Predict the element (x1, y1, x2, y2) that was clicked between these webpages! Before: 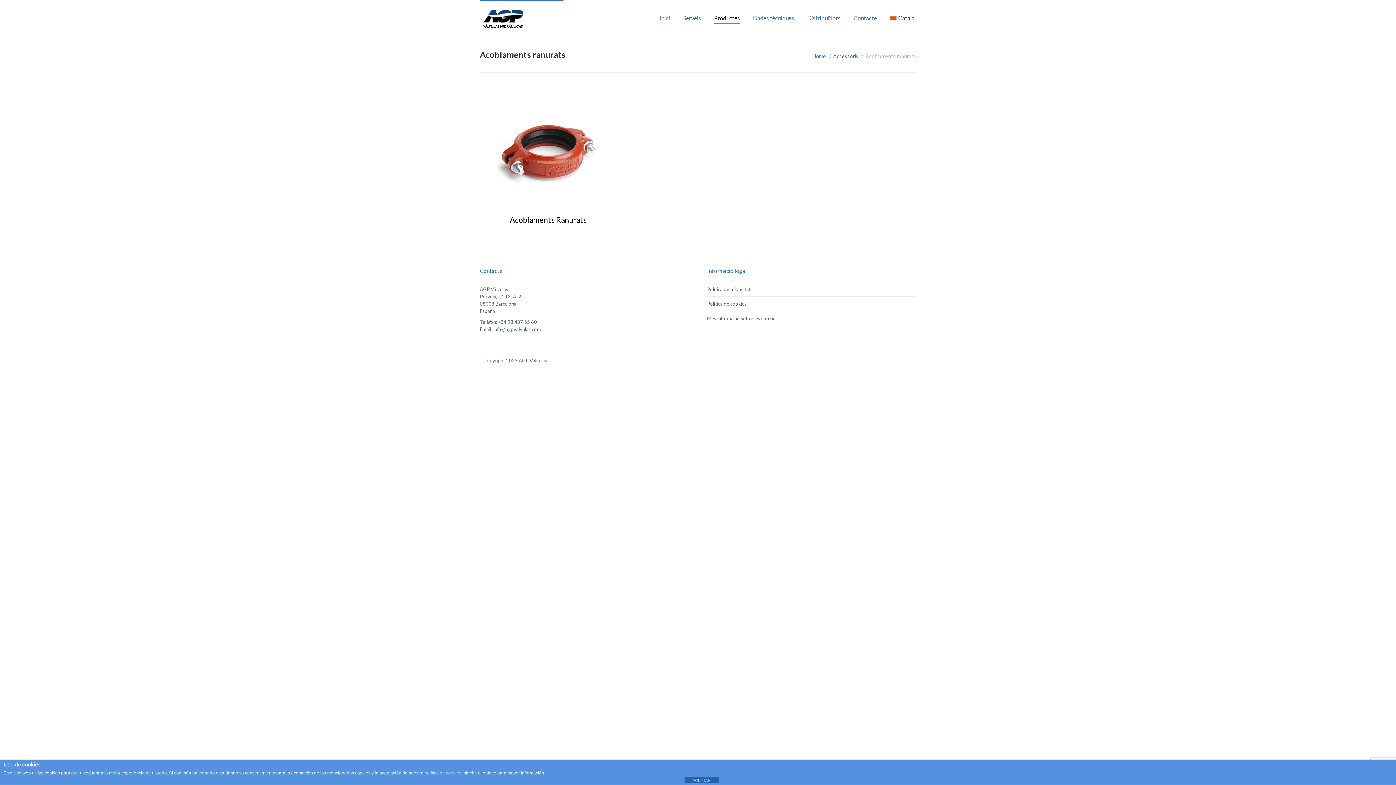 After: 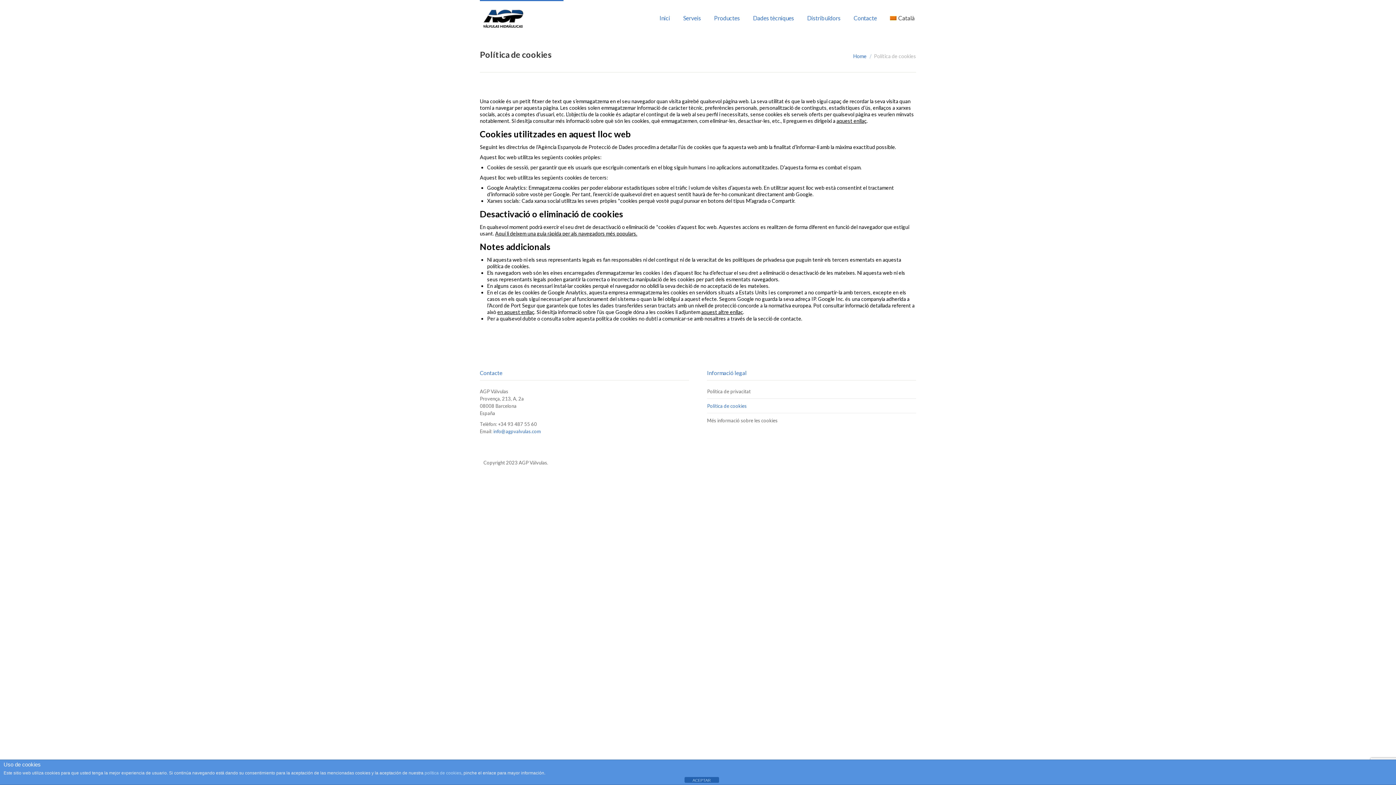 Action: bbox: (707, 300, 746, 307) label: Política de cookies